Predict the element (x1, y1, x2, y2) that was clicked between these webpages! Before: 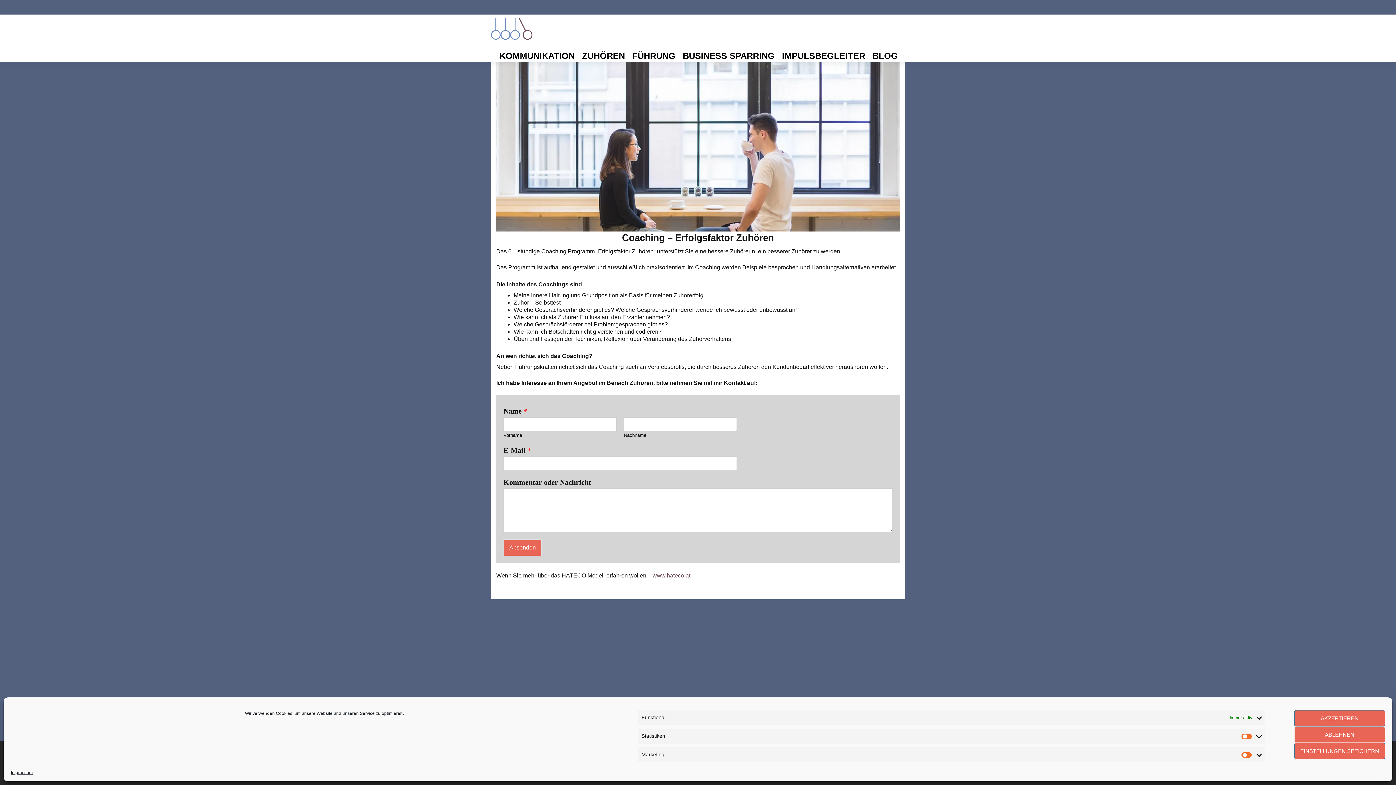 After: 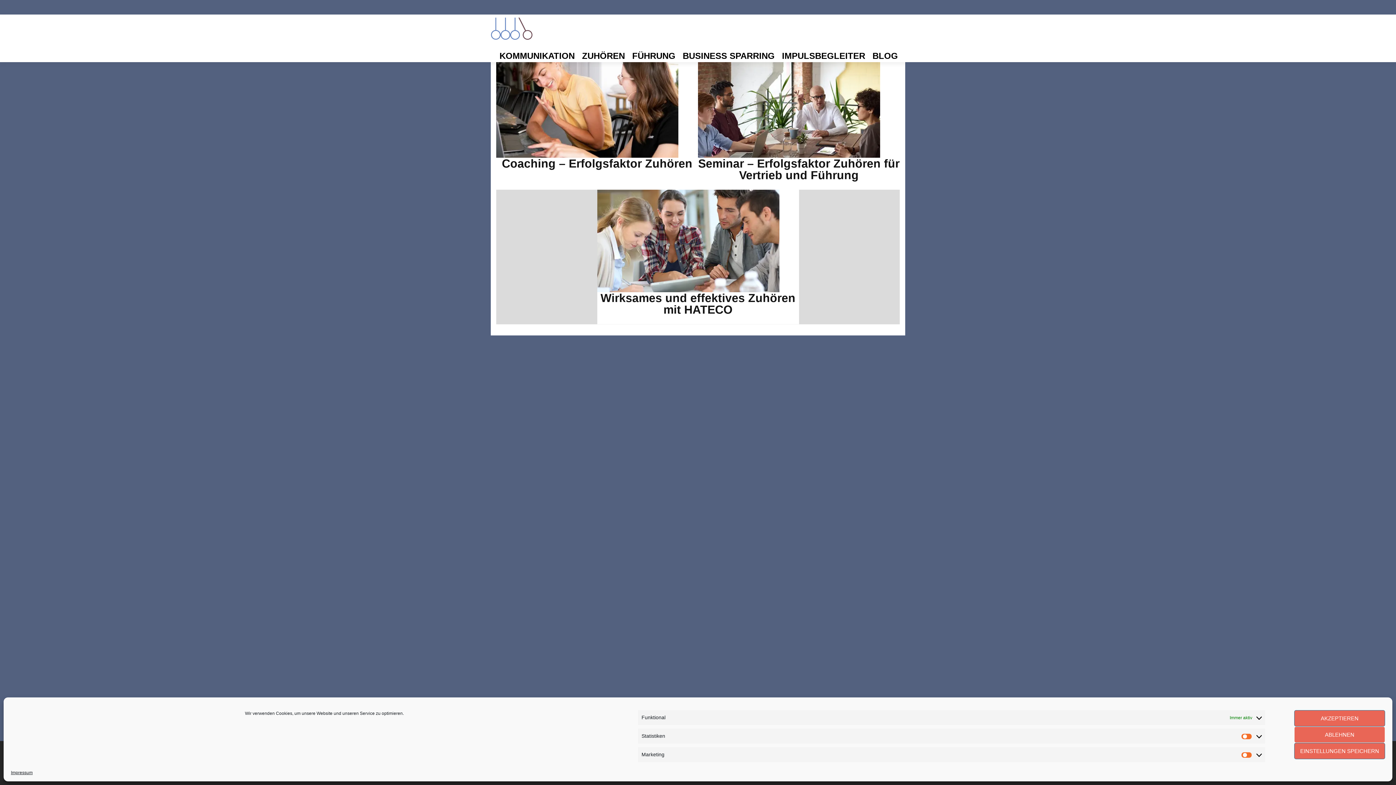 Action: label: ZUHÖREN bbox: (582, 49, 625, 62)